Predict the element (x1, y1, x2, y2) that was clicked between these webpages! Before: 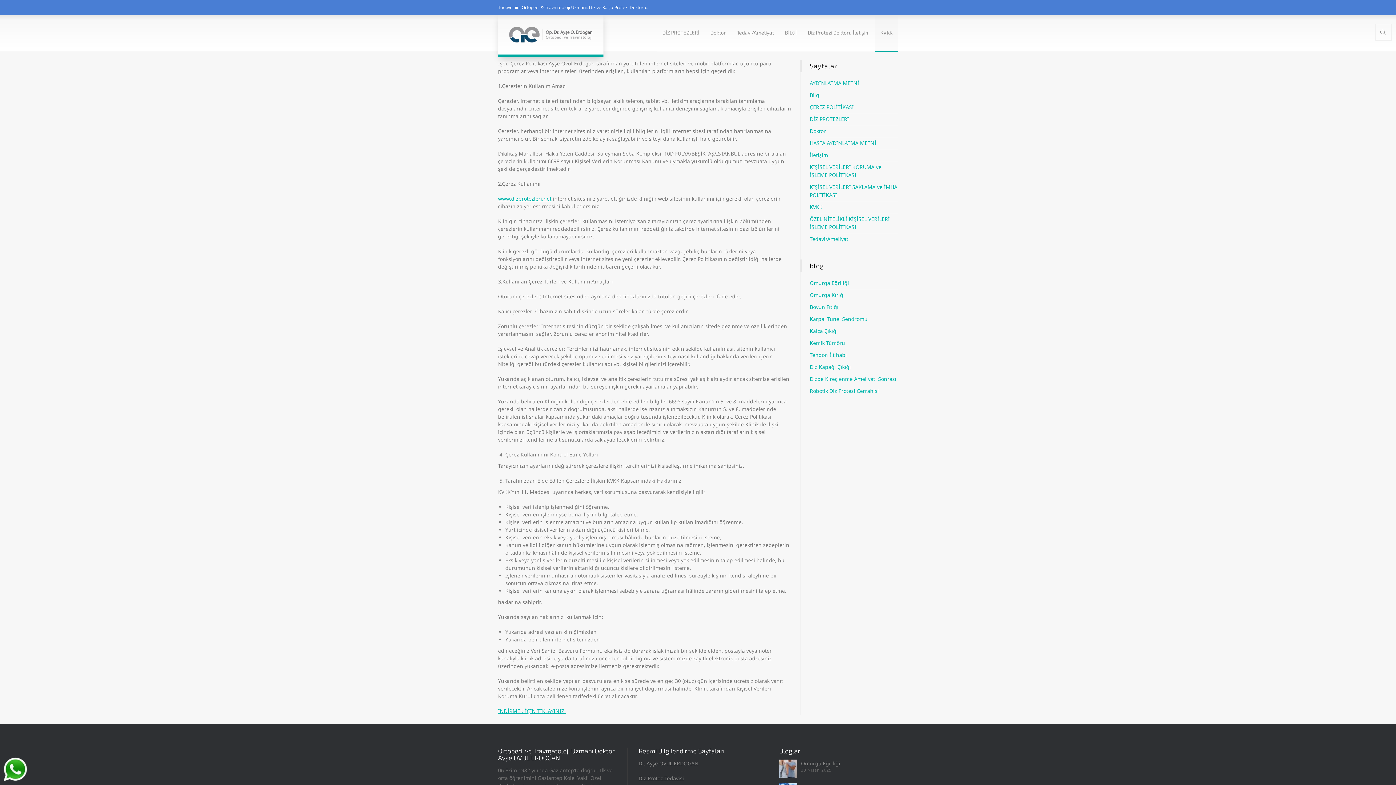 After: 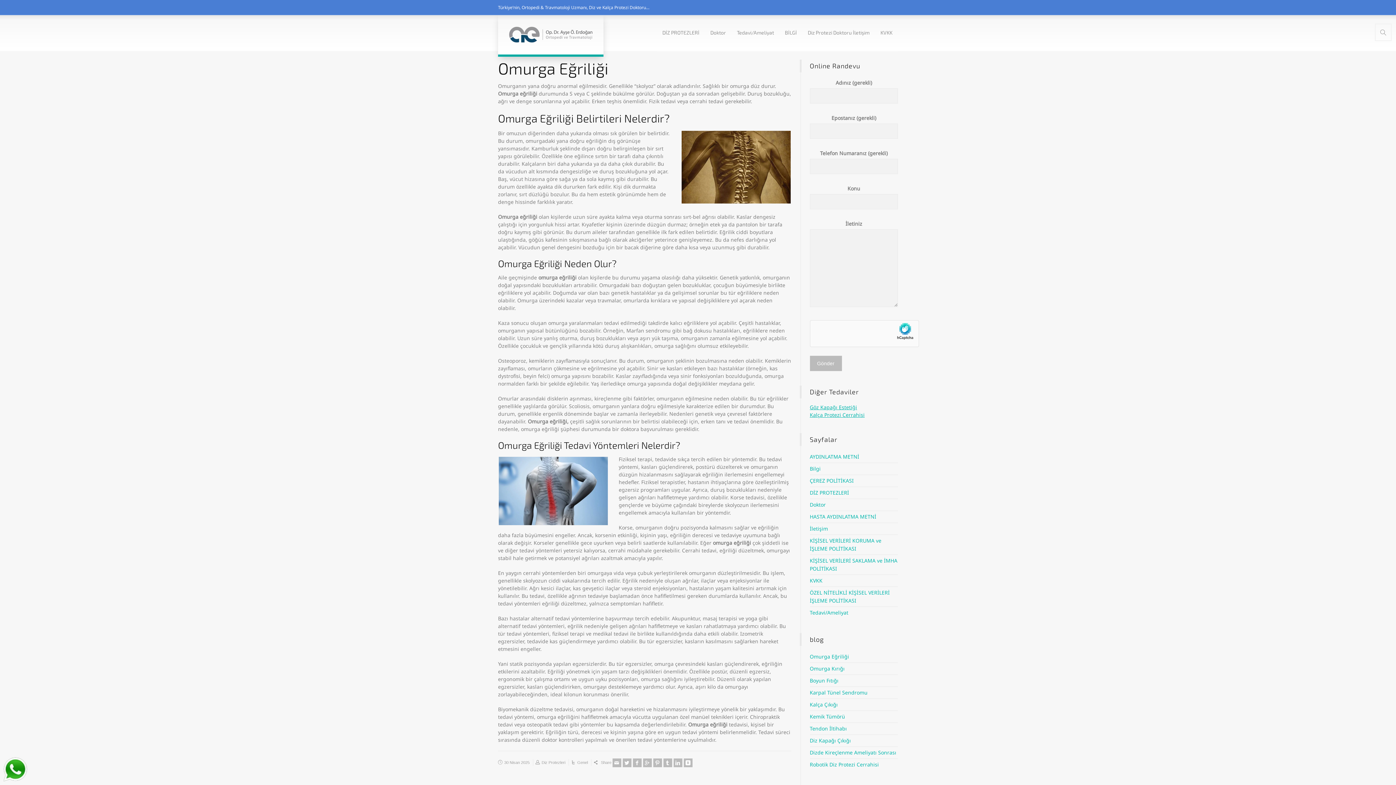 Action: bbox: (801, 760, 840, 767) label: Omurga Eğriliği